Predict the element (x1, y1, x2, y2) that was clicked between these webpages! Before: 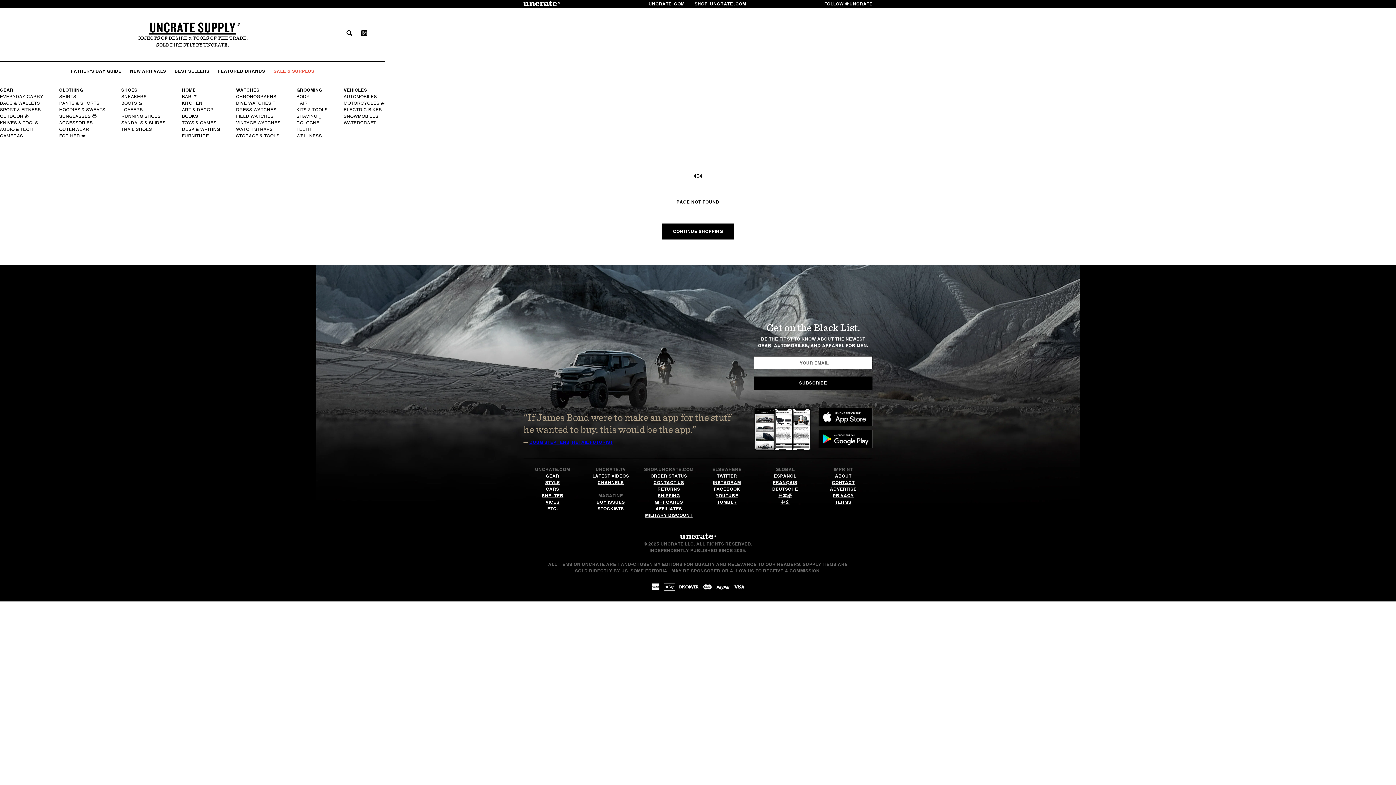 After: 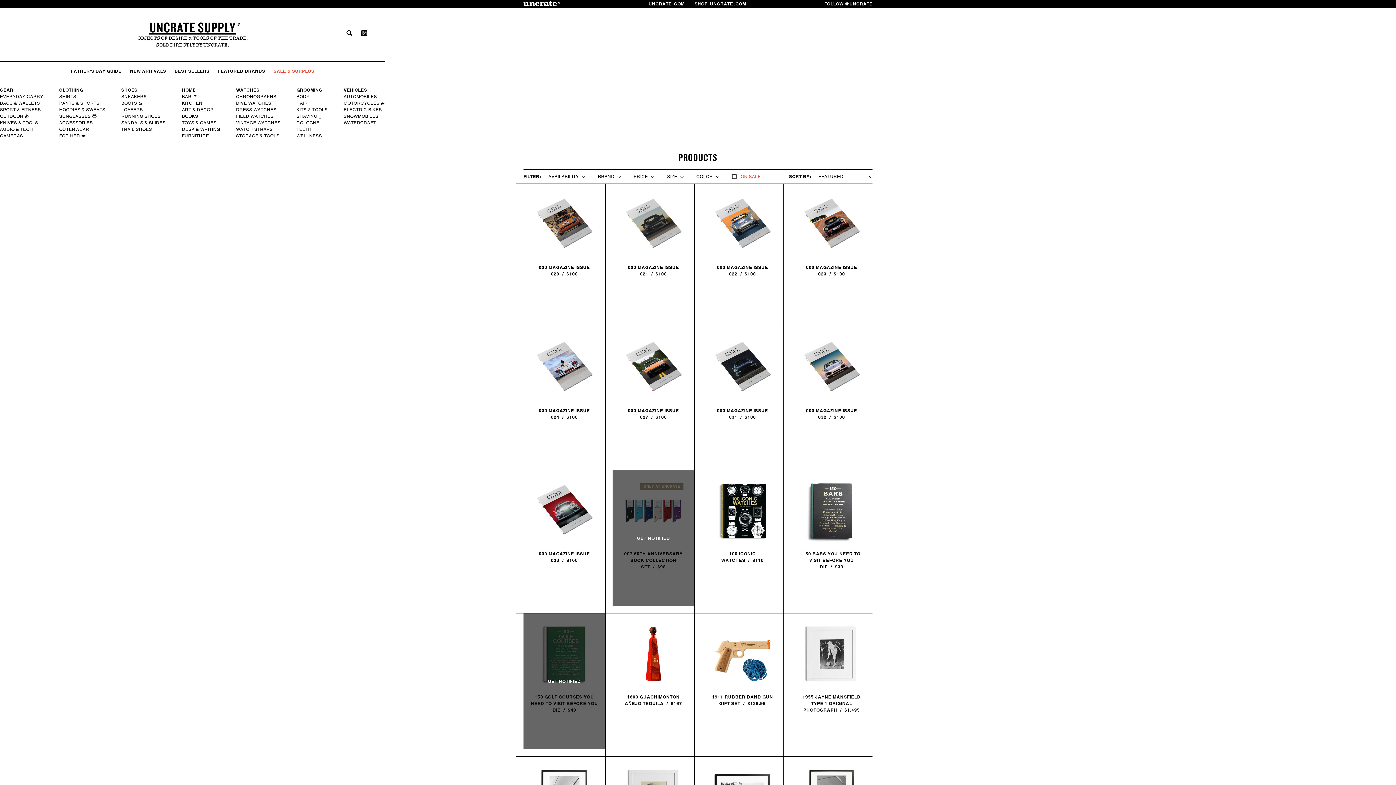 Action: label: CONTINUE SHOPPING bbox: (662, 223, 734, 239)